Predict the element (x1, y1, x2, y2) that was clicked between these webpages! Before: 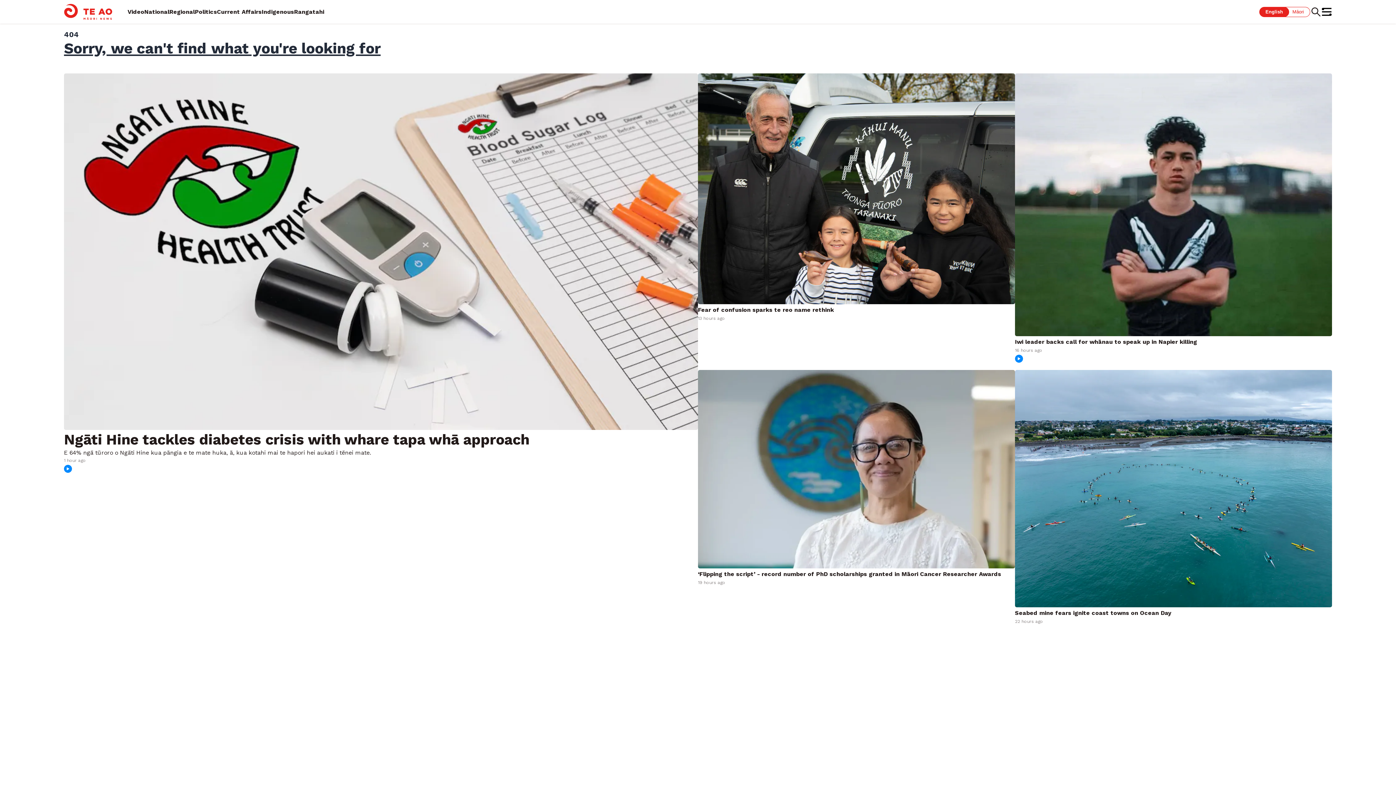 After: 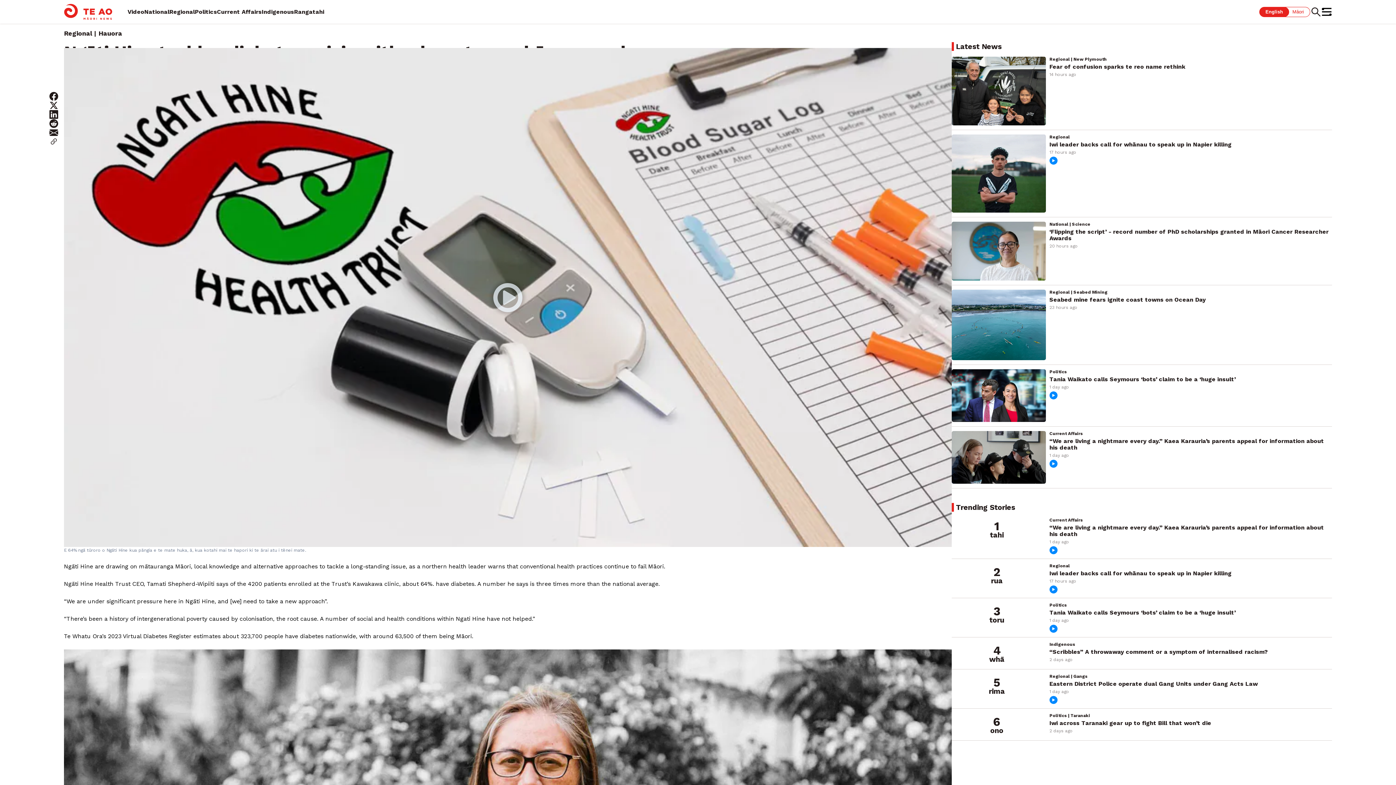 Action: bbox: (64, 247, 698, 254)